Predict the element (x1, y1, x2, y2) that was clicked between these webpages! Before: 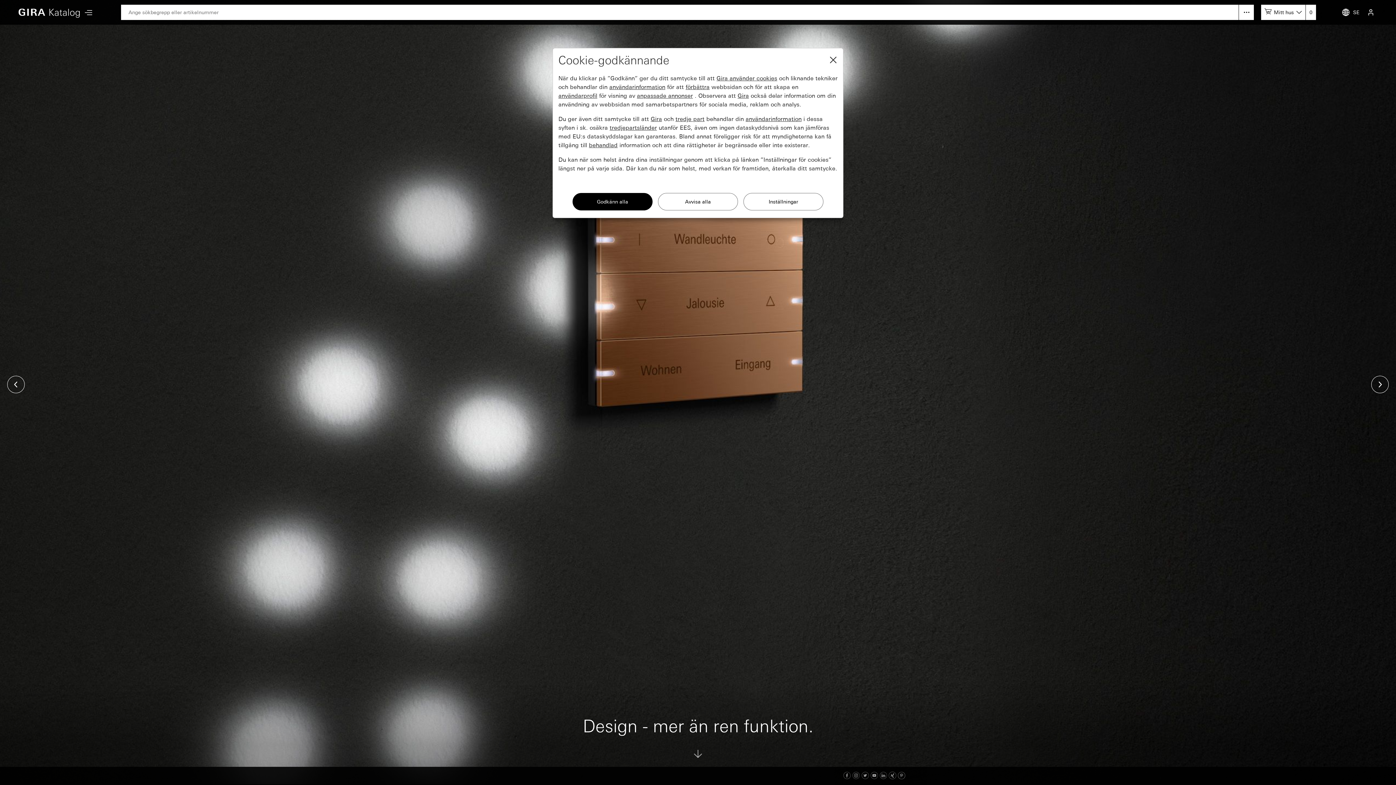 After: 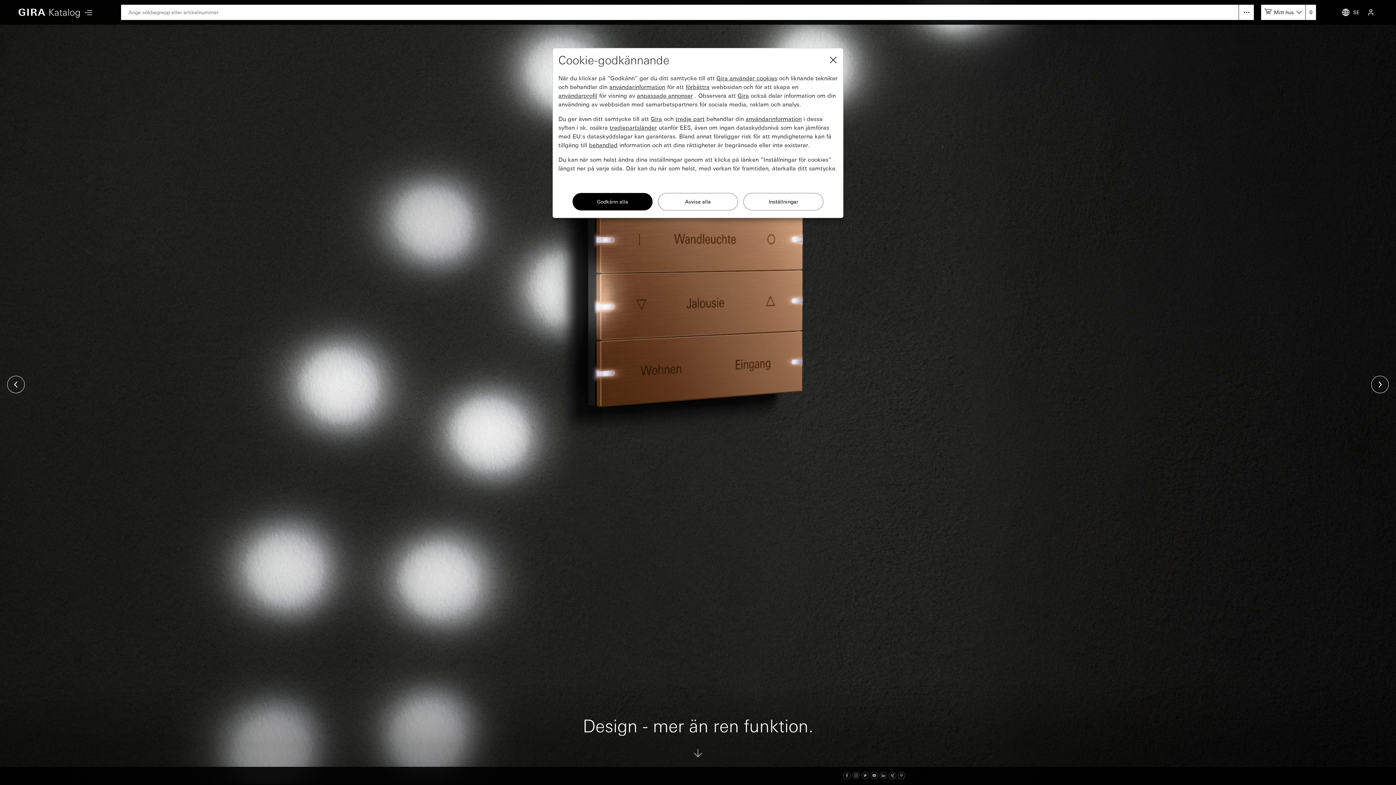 Action: bbox: (898, 773, 905, 779) label: Pinterest